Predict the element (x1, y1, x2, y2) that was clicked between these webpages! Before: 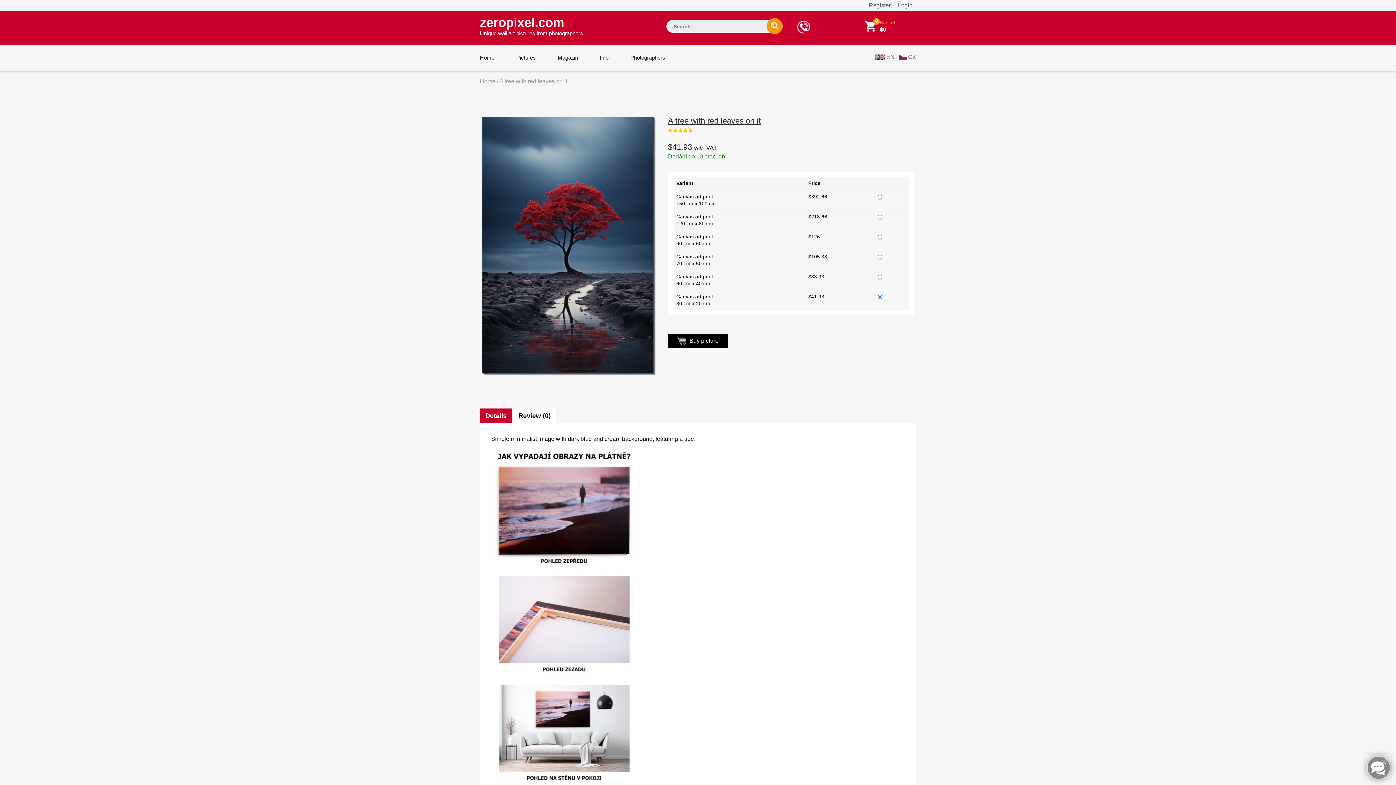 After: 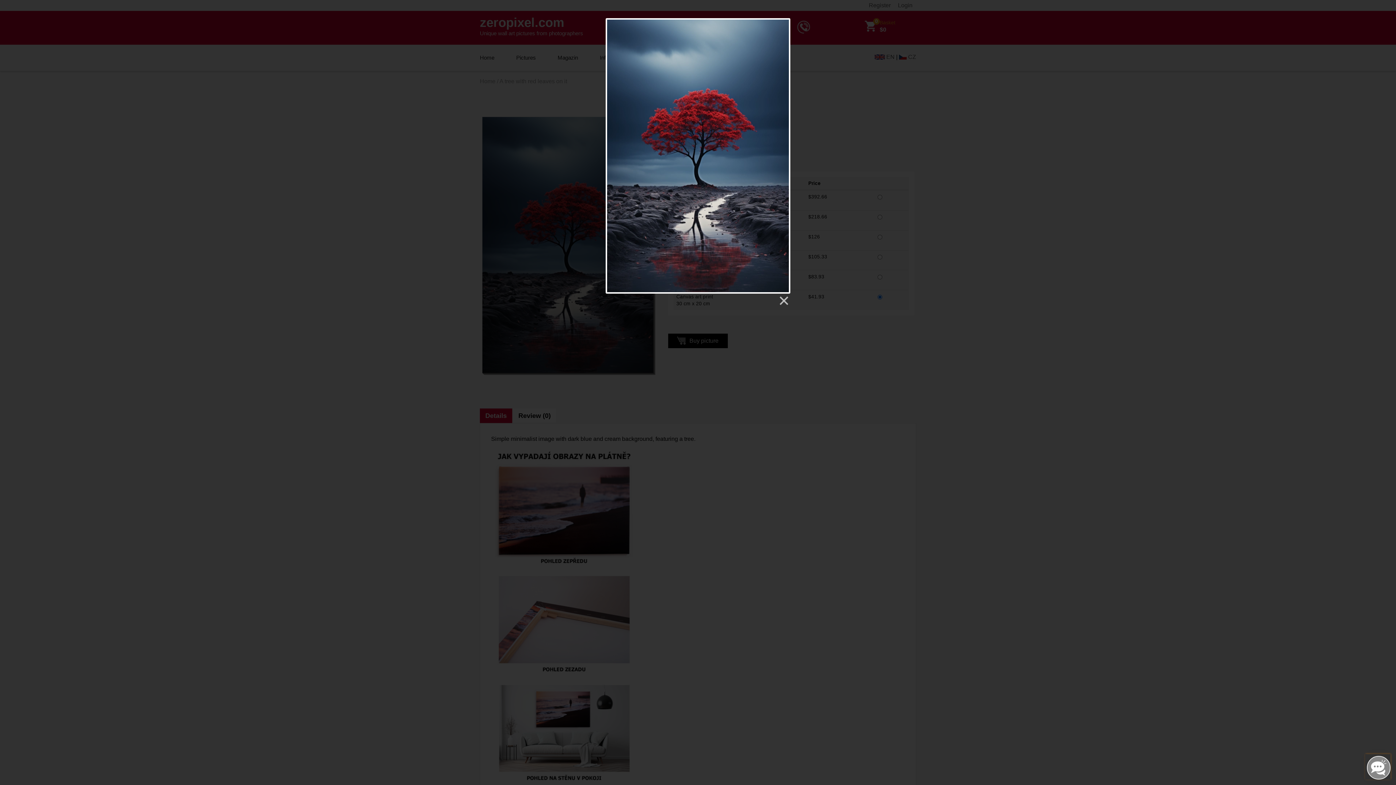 Action: bbox: (482, 116, 653, 373)